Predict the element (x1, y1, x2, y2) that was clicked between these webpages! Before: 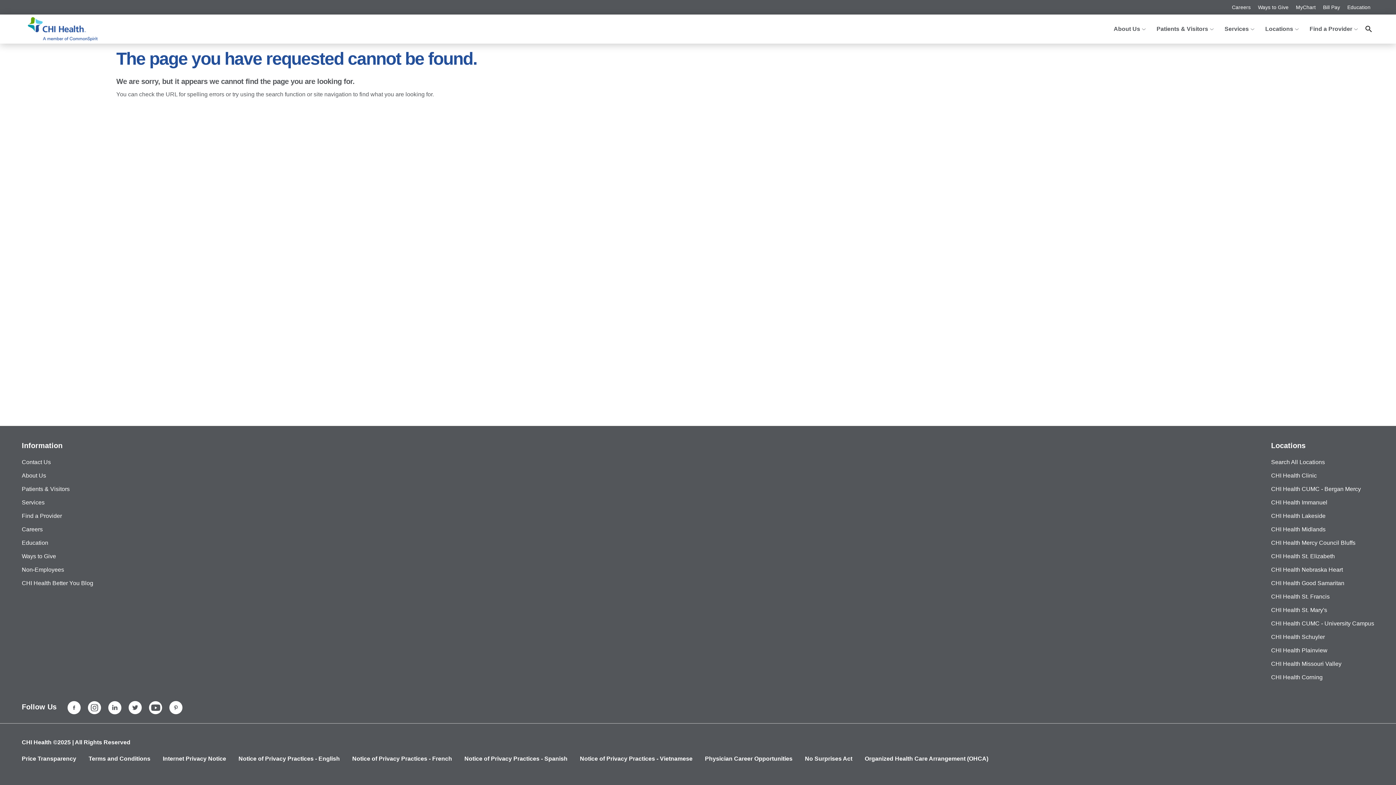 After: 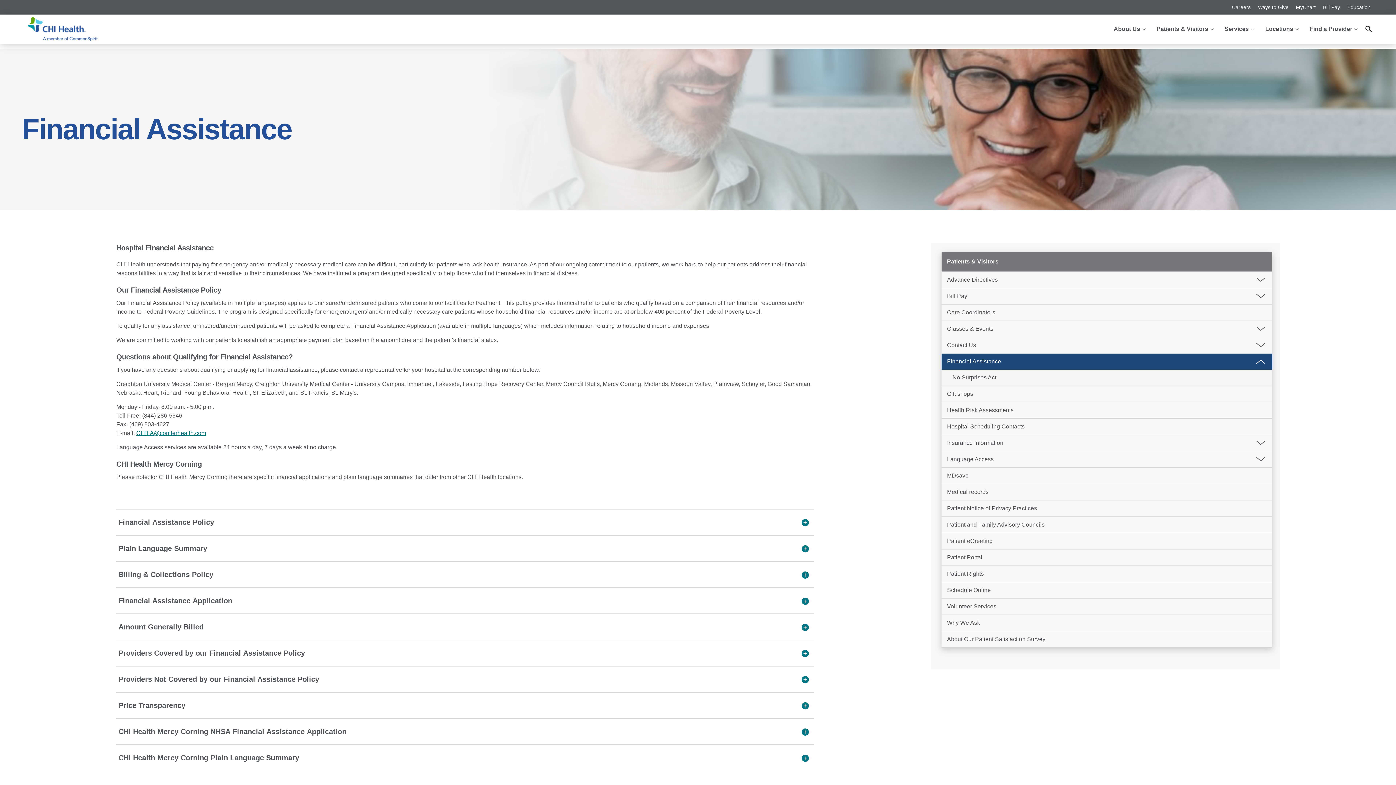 Action: label: Price Transparency bbox: (21, 756, 76, 762)